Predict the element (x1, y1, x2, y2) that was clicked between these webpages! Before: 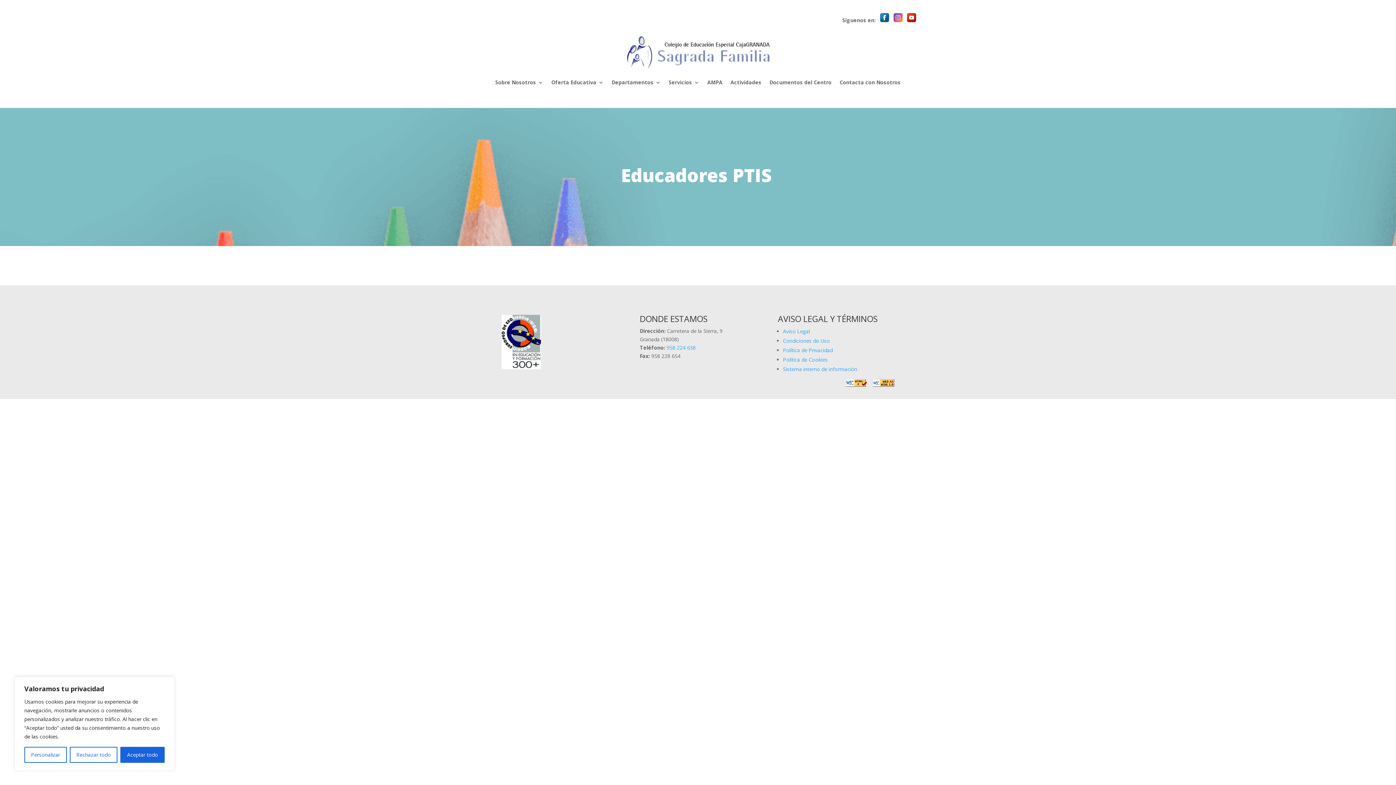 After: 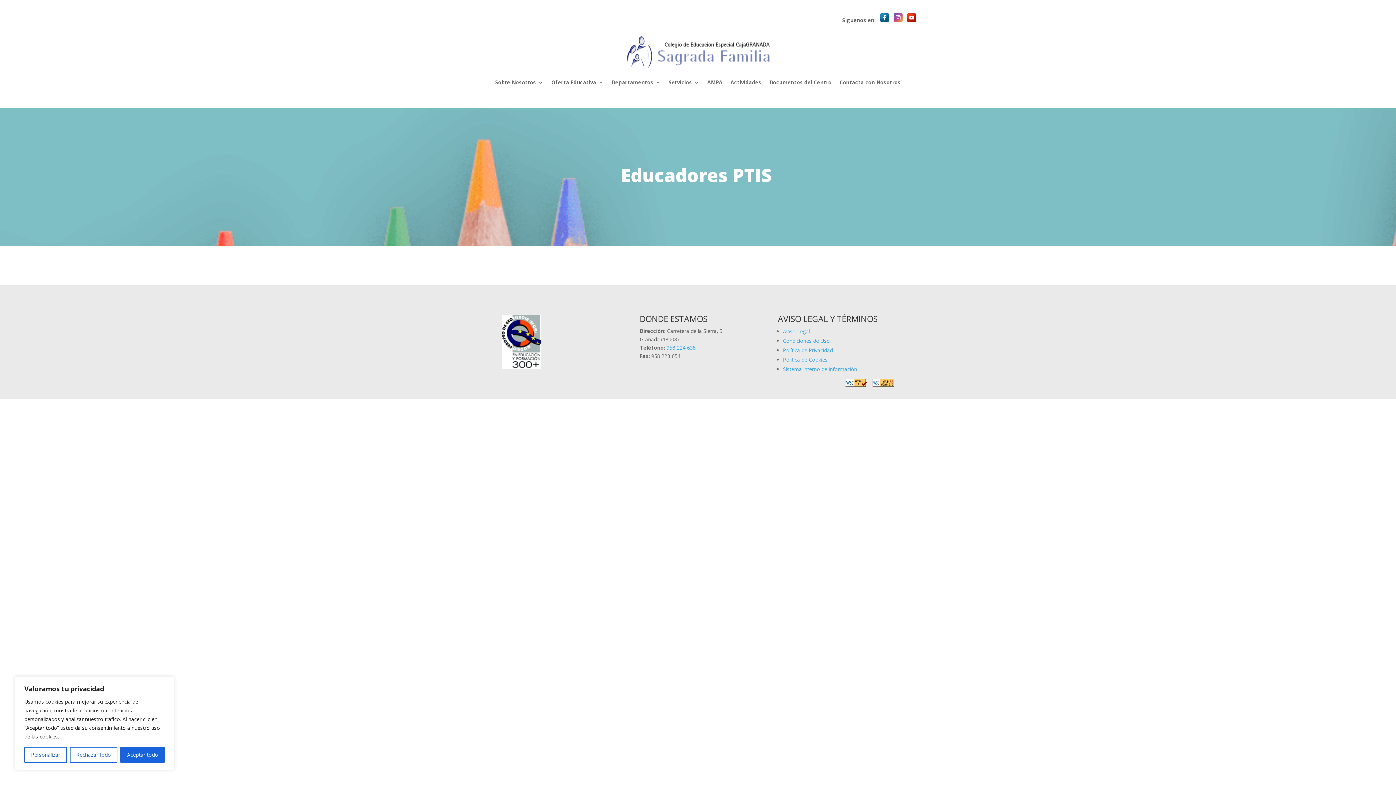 Action: label: 958 224 638 bbox: (666, 344, 695, 351)